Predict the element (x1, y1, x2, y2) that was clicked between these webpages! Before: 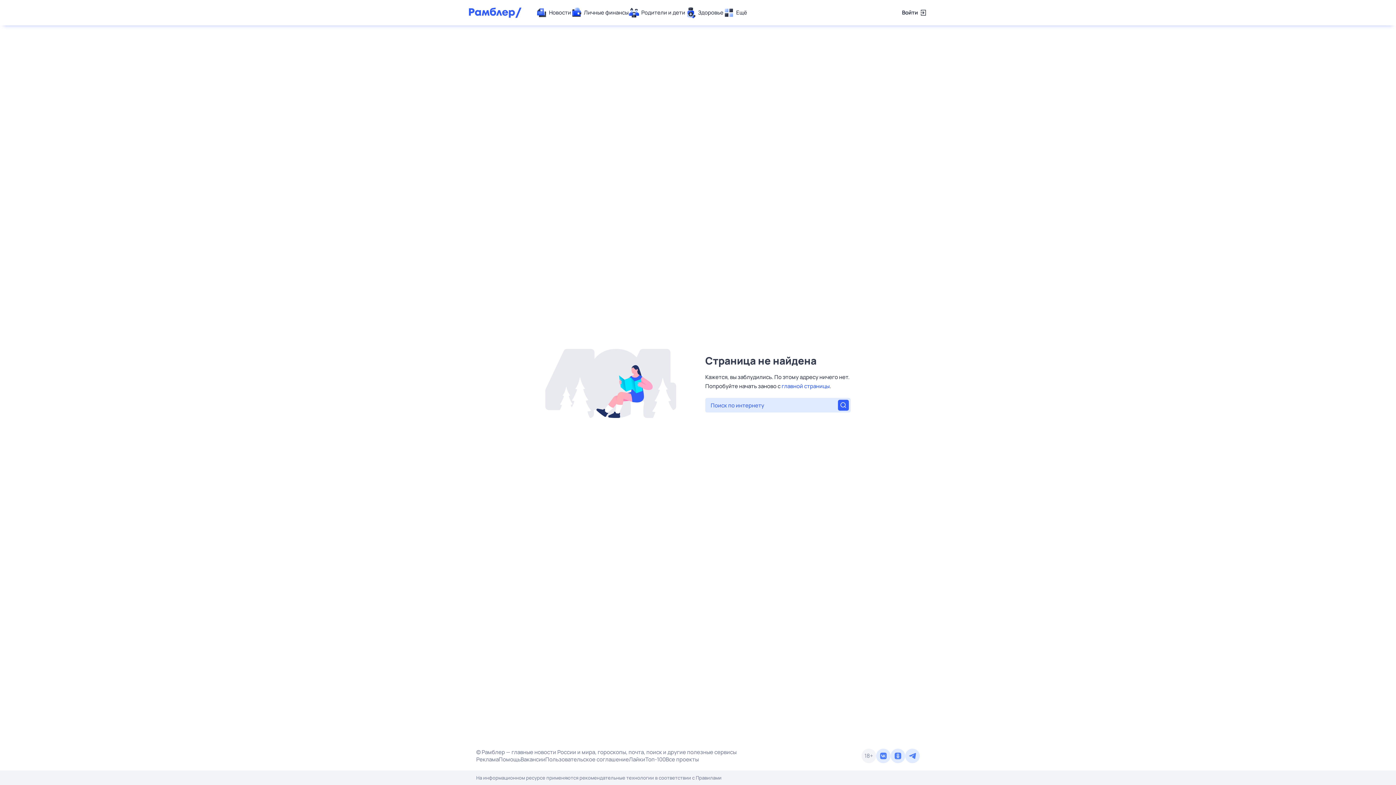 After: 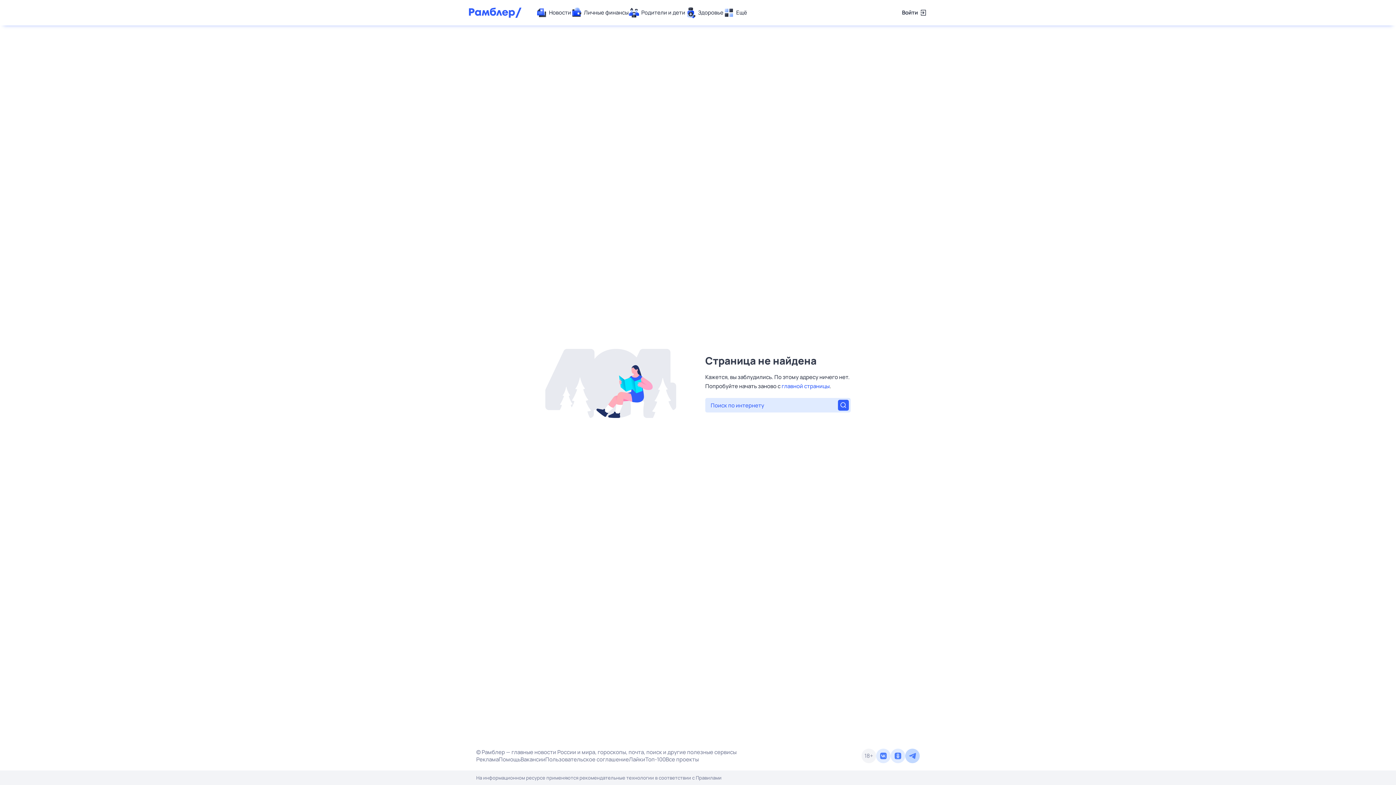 Action: bbox: (905, 749, 920, 763)